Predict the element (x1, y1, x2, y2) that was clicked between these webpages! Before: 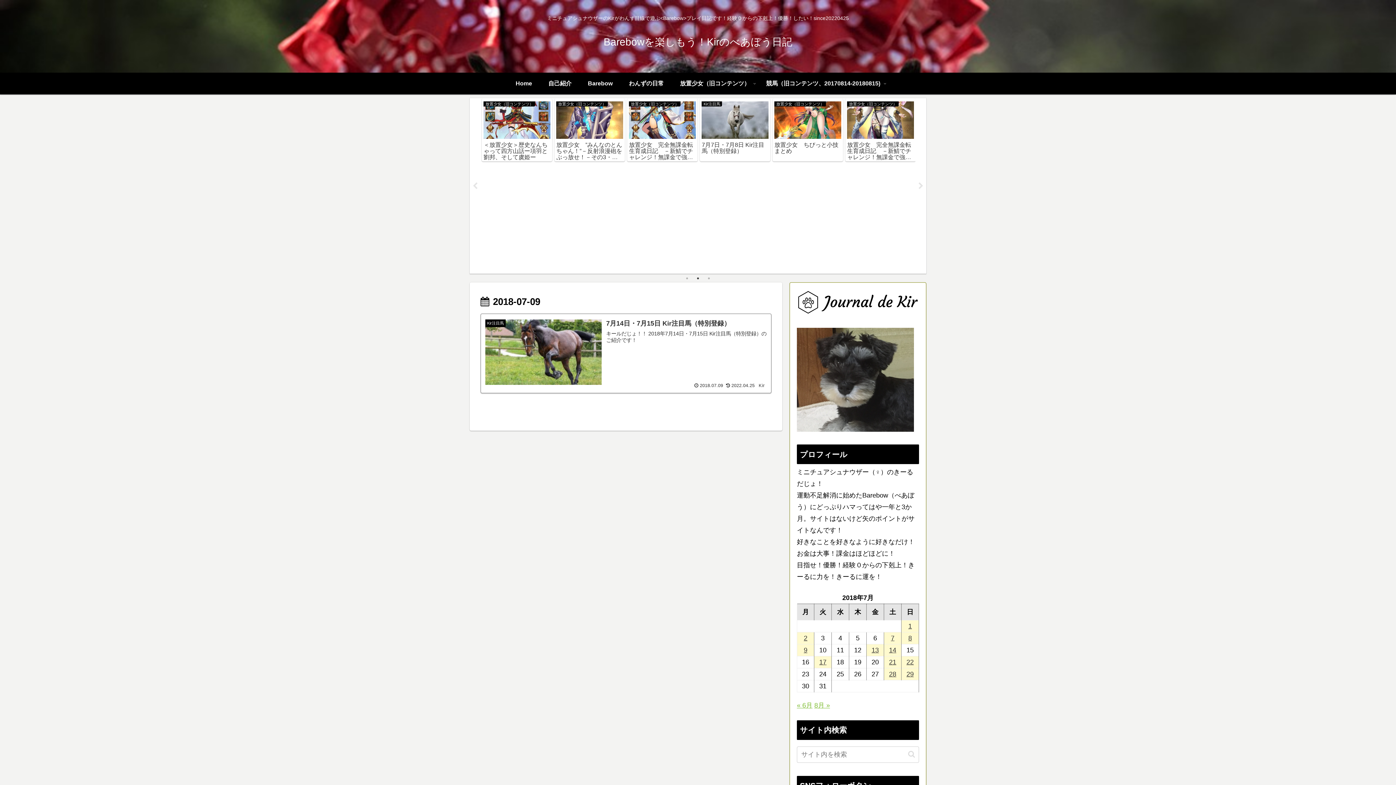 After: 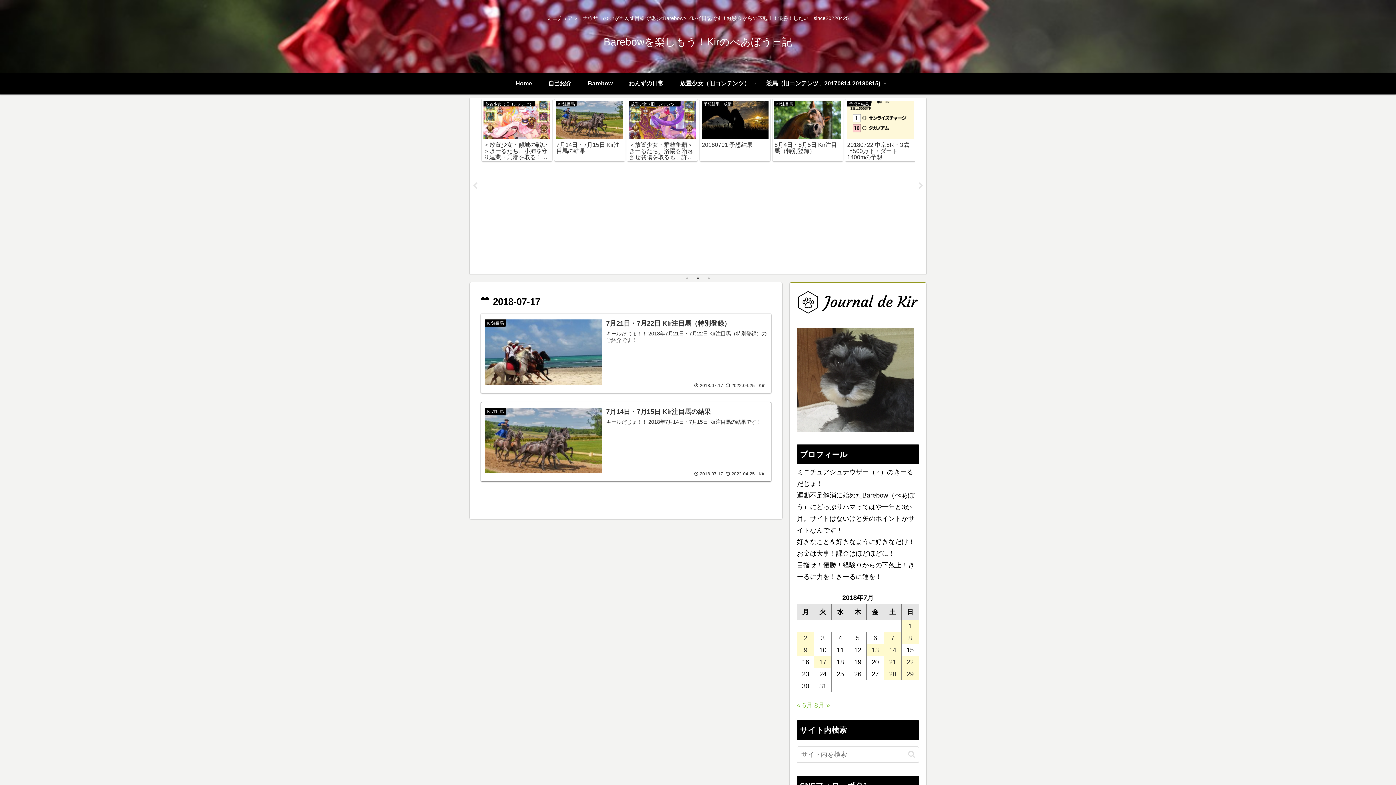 Action: label: 2018年7月17日 に投稿を公開 bbox: (814, 656, 831, 668)